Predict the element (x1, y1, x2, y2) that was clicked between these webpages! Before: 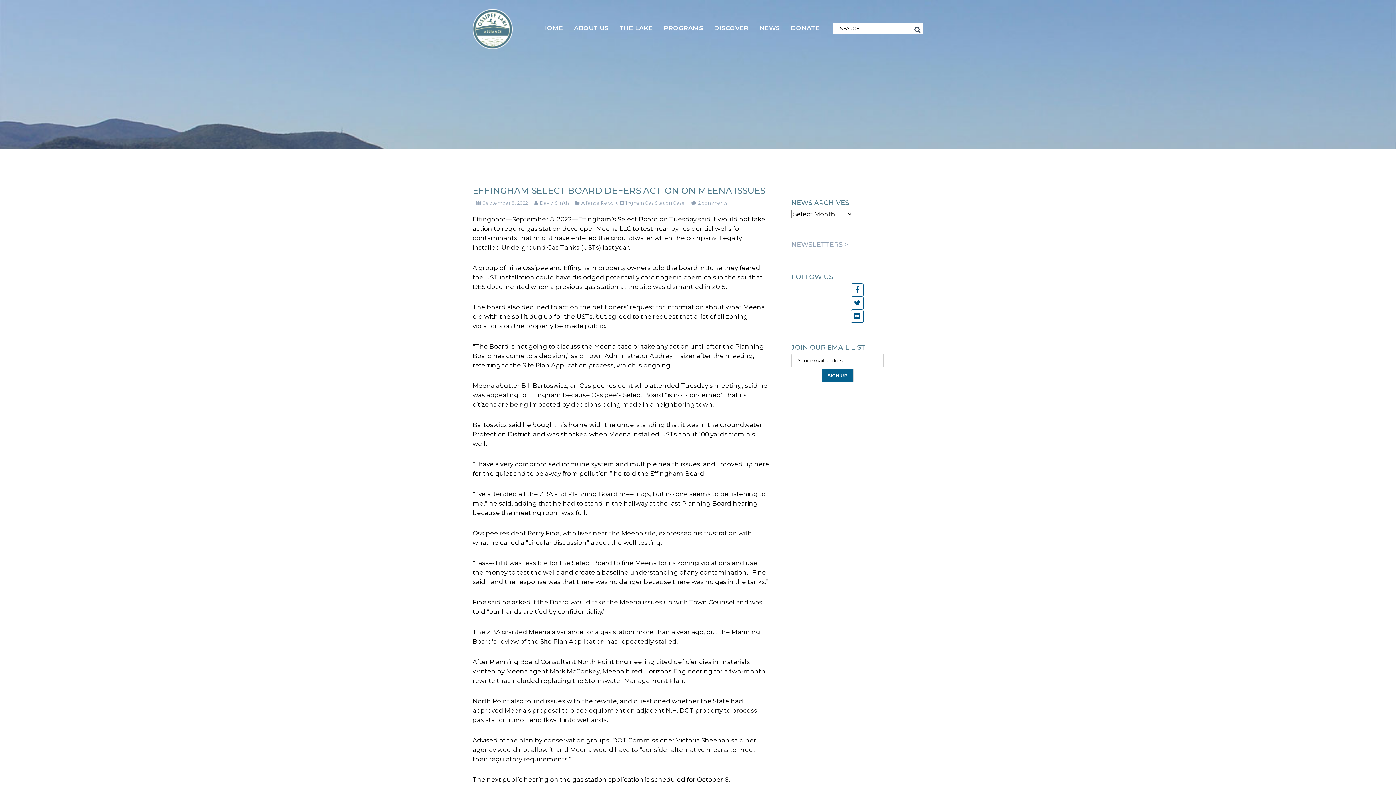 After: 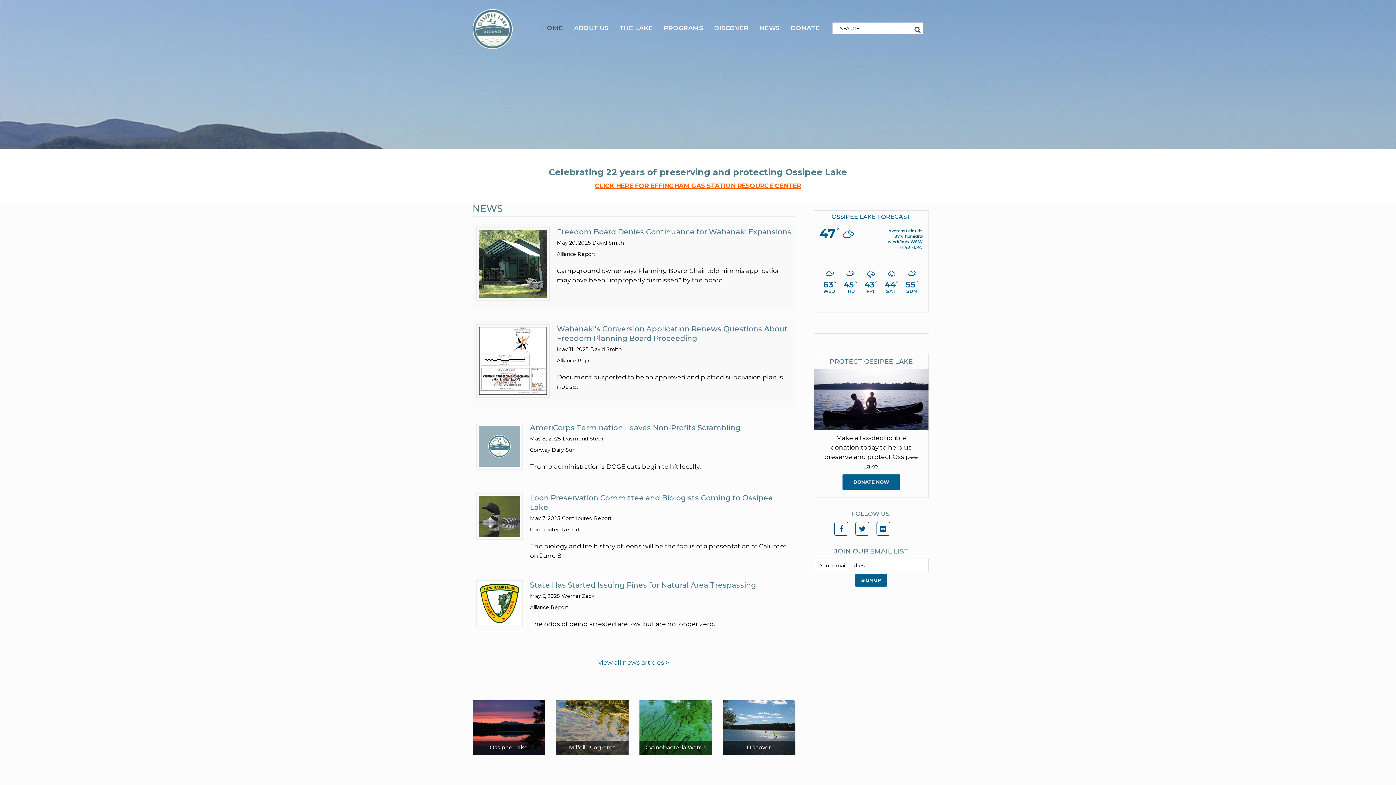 Action: label: HOME bbox: (536, 20, 568, 35)